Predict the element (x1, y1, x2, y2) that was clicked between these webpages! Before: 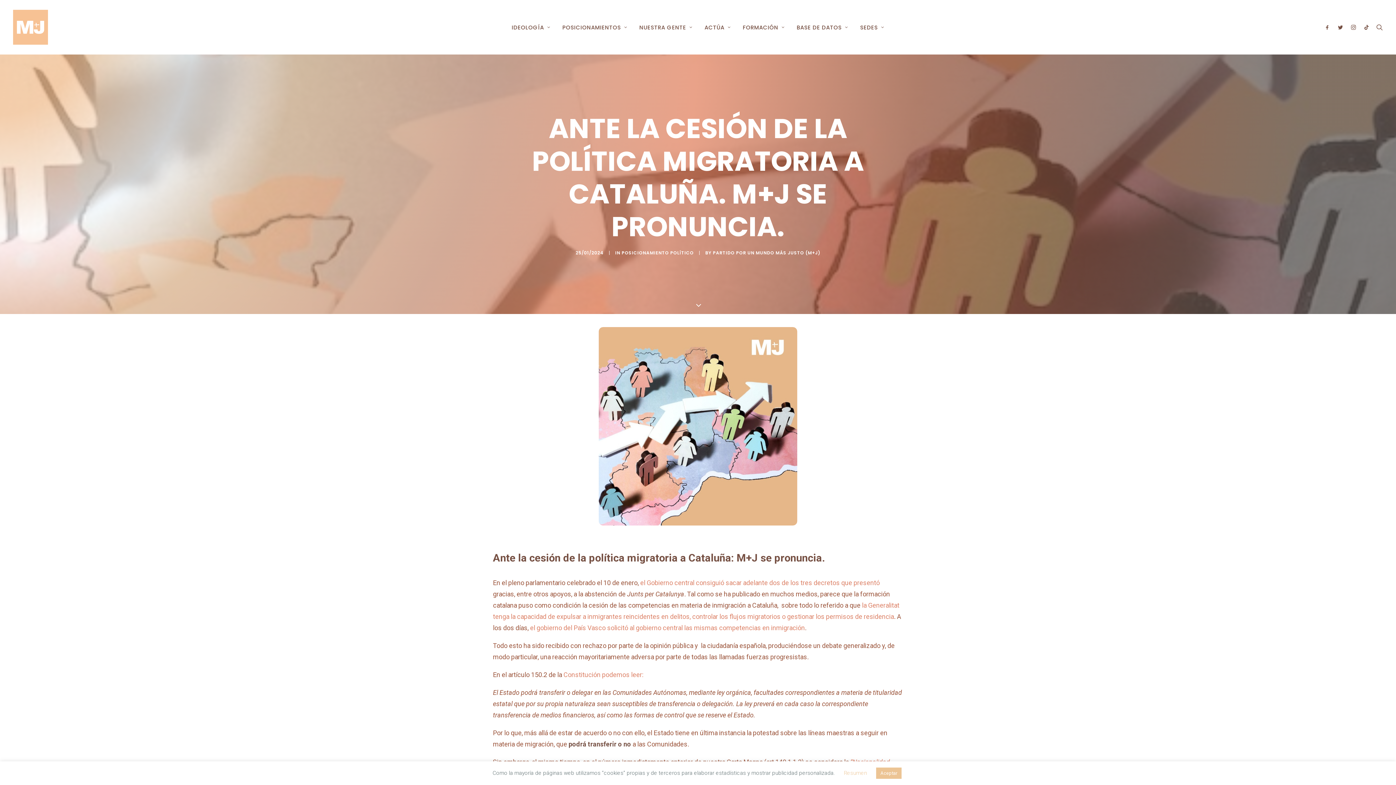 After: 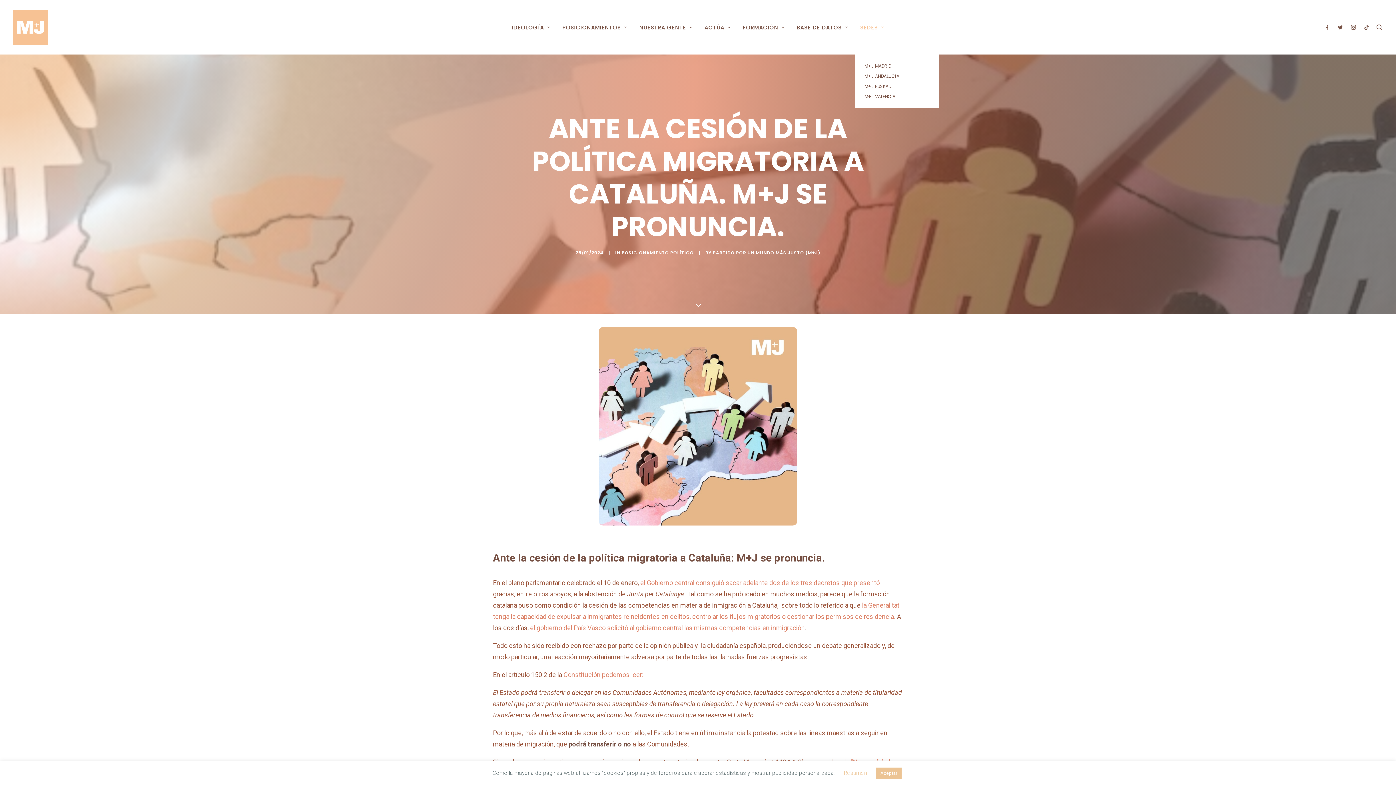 Action: bbox: (855, 0, 889, 54) label: SEDES